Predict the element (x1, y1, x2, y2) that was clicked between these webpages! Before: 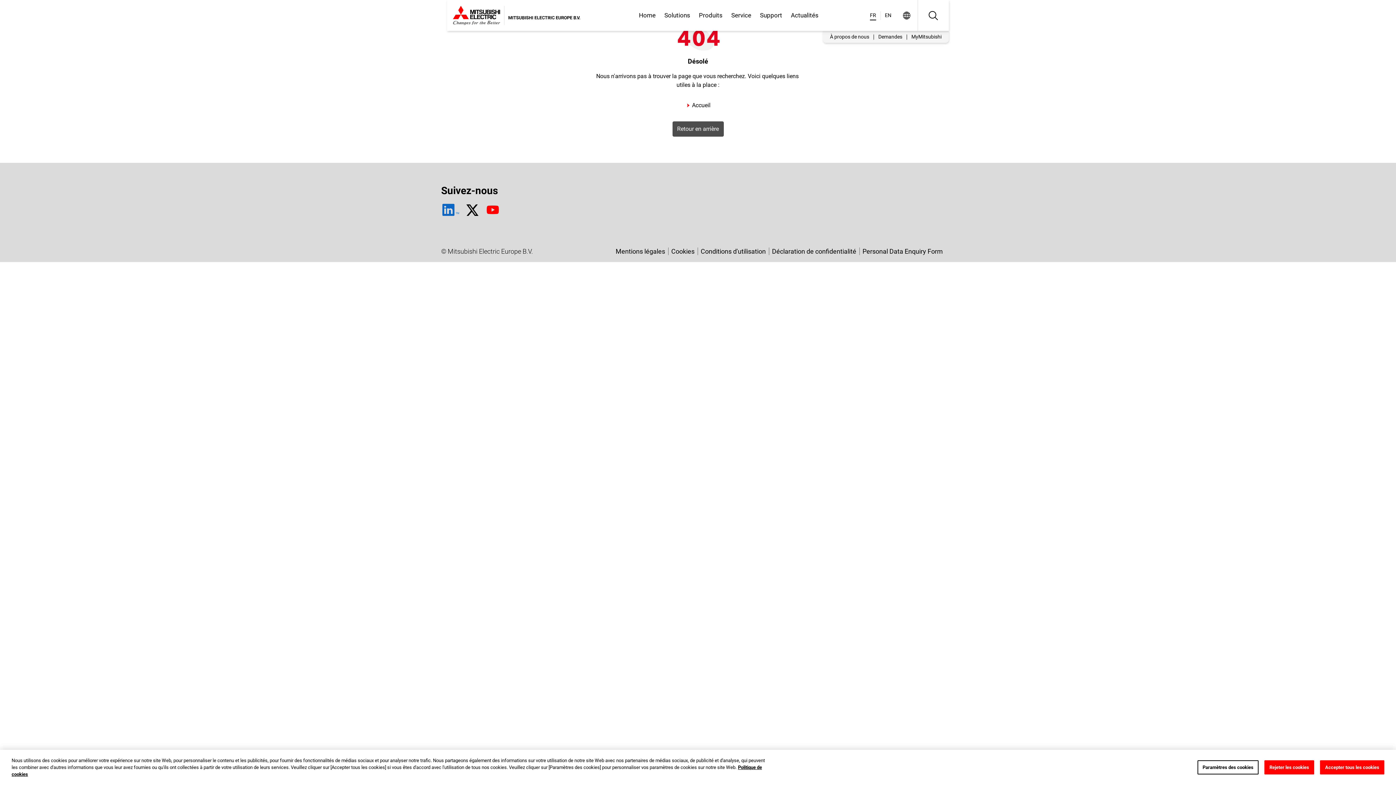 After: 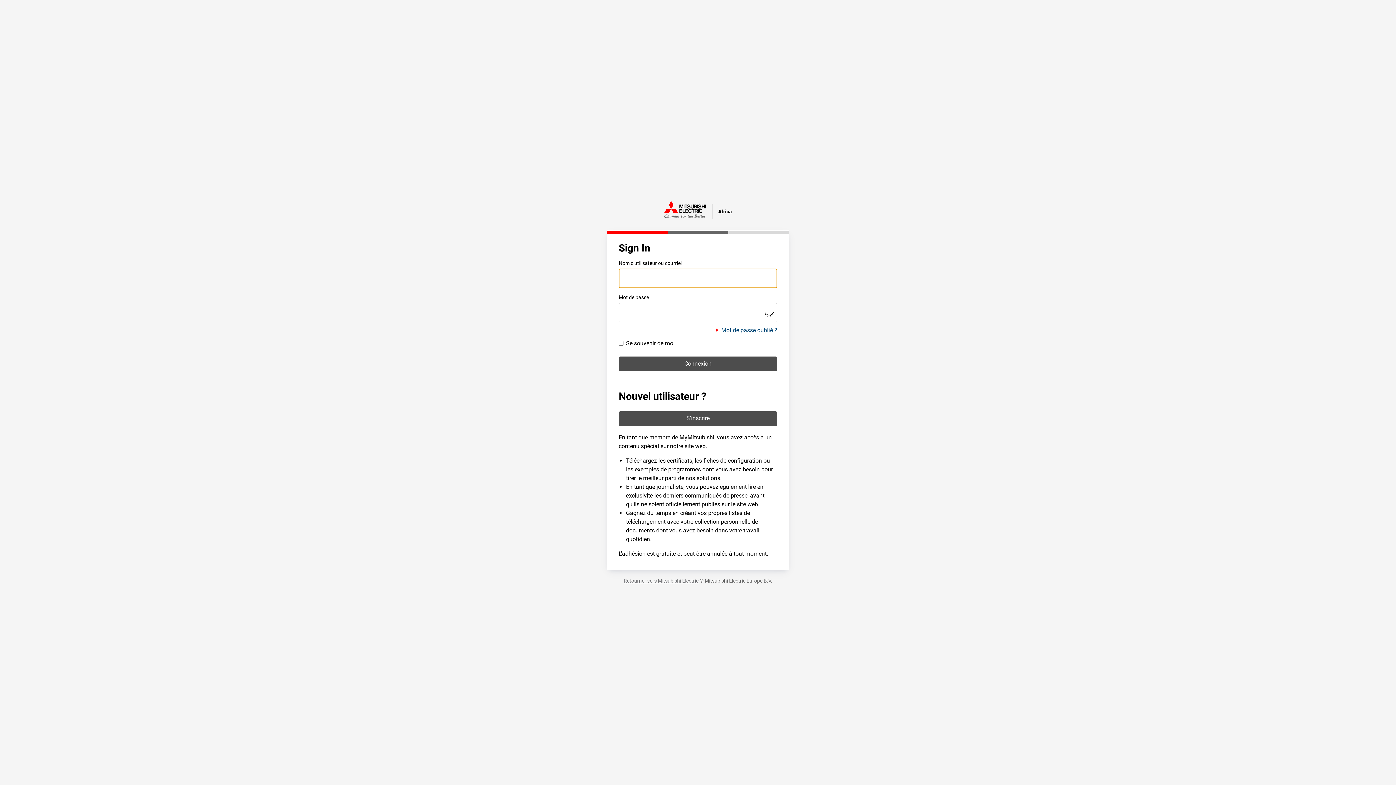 Action: bbox: (907, 33, 946, 40) label: MyMitsubishi